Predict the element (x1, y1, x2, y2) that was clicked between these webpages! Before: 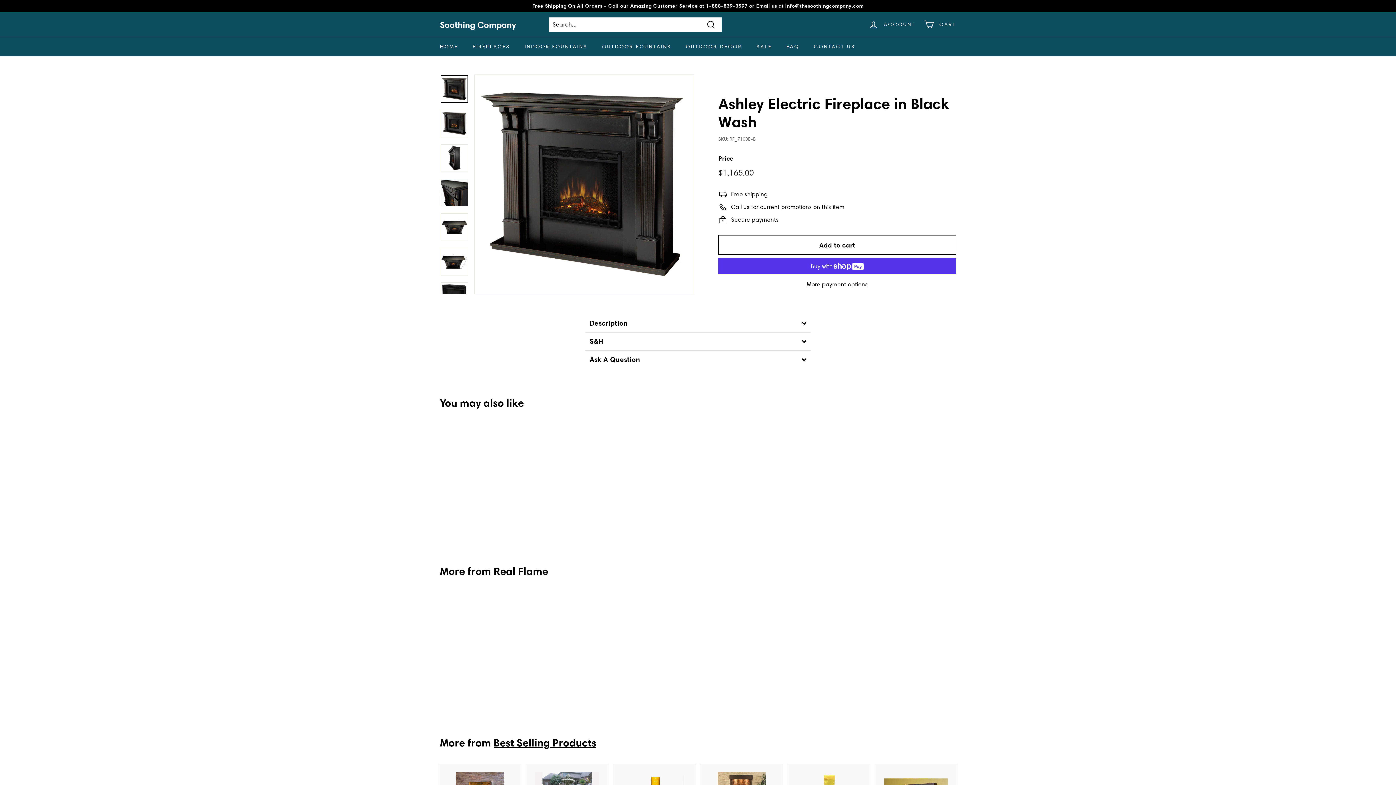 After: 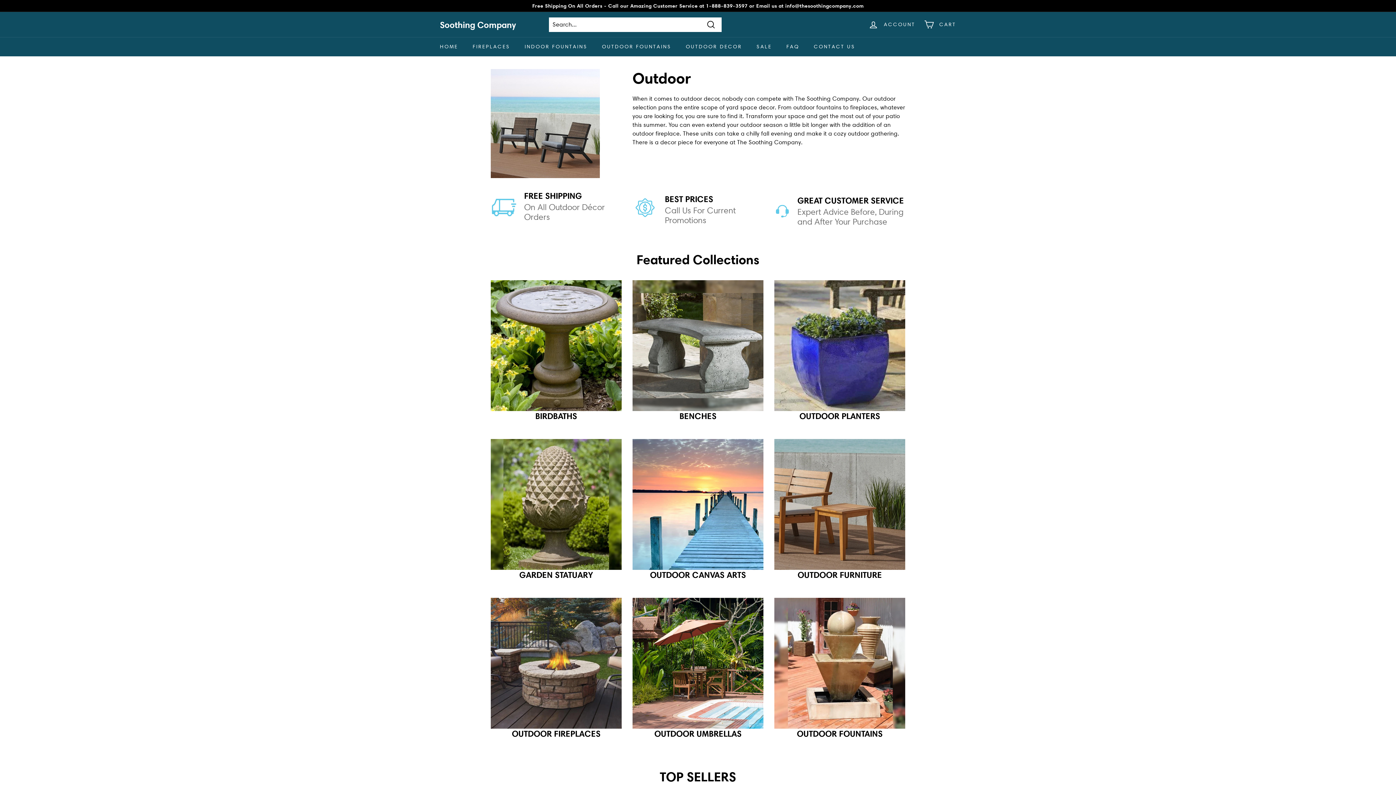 Action: bbox: (678, 37, 749, 56) label: OUTDOOR DECOR